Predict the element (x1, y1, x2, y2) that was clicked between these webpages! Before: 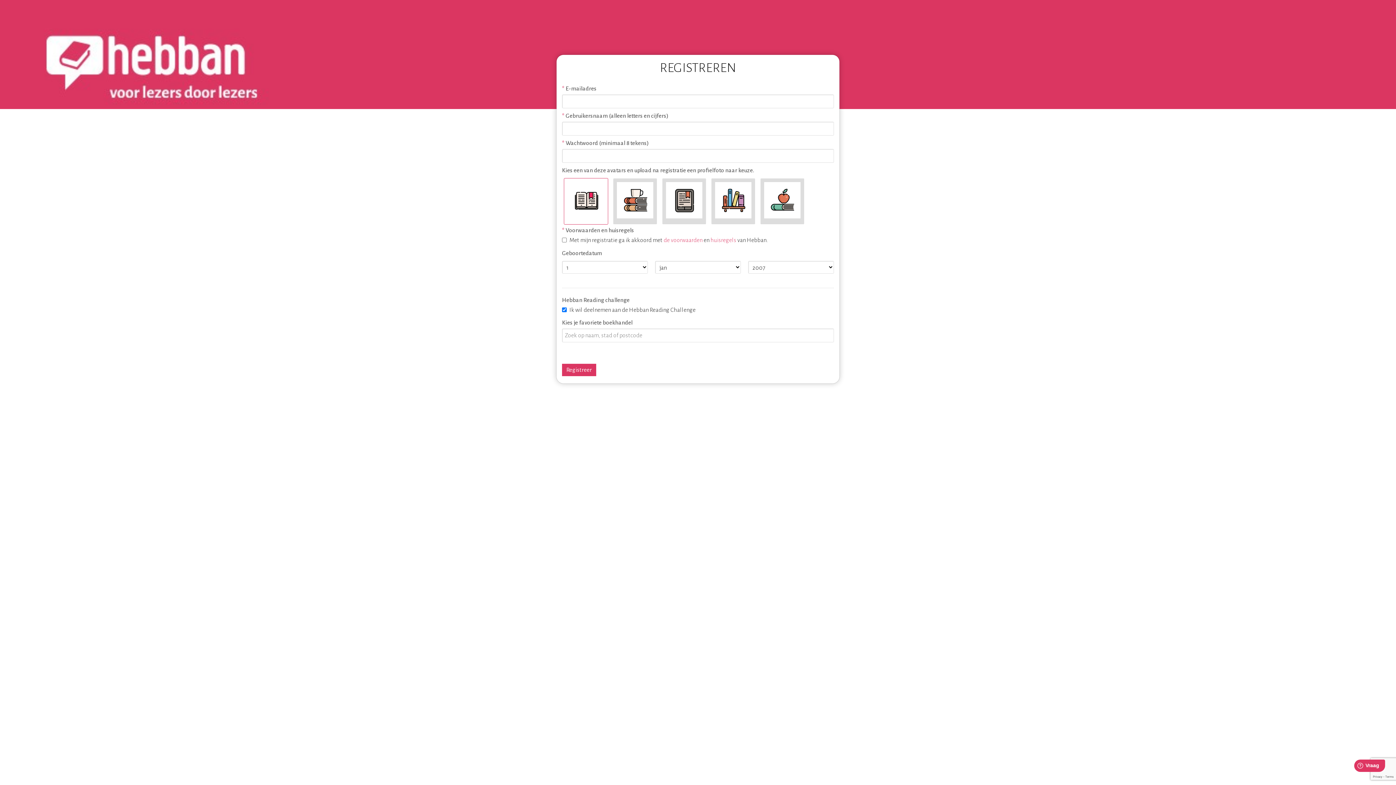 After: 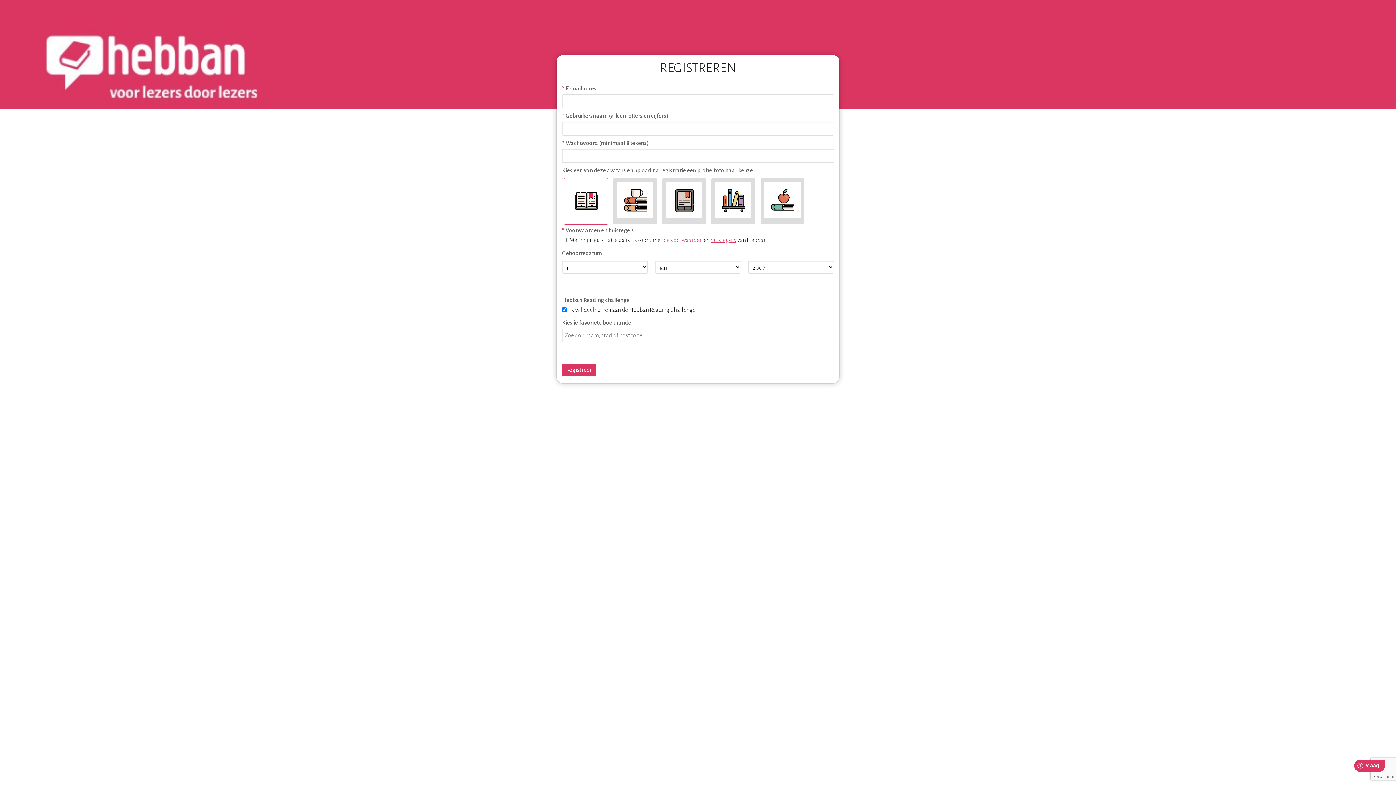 Action: bbox: (710, 237, 736, 243) label: huisregels